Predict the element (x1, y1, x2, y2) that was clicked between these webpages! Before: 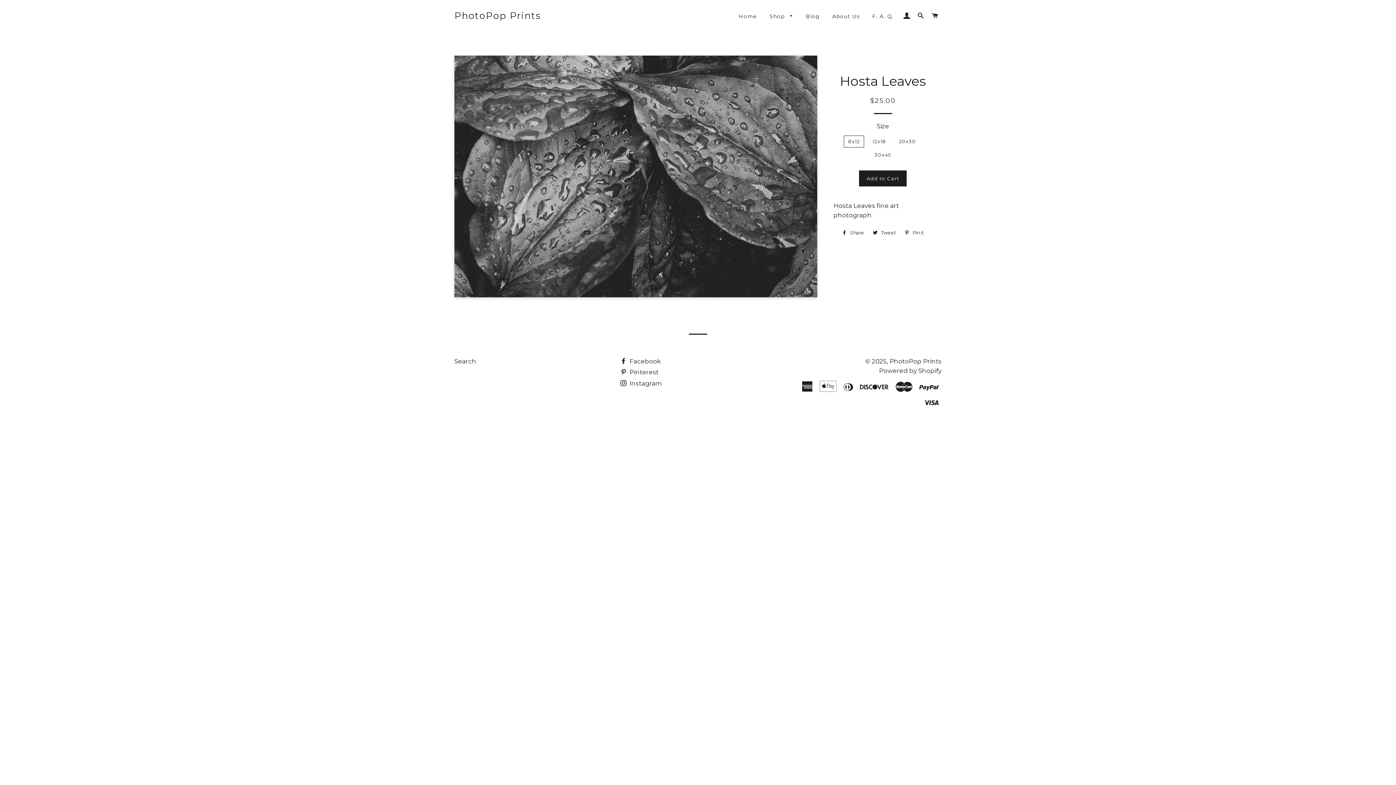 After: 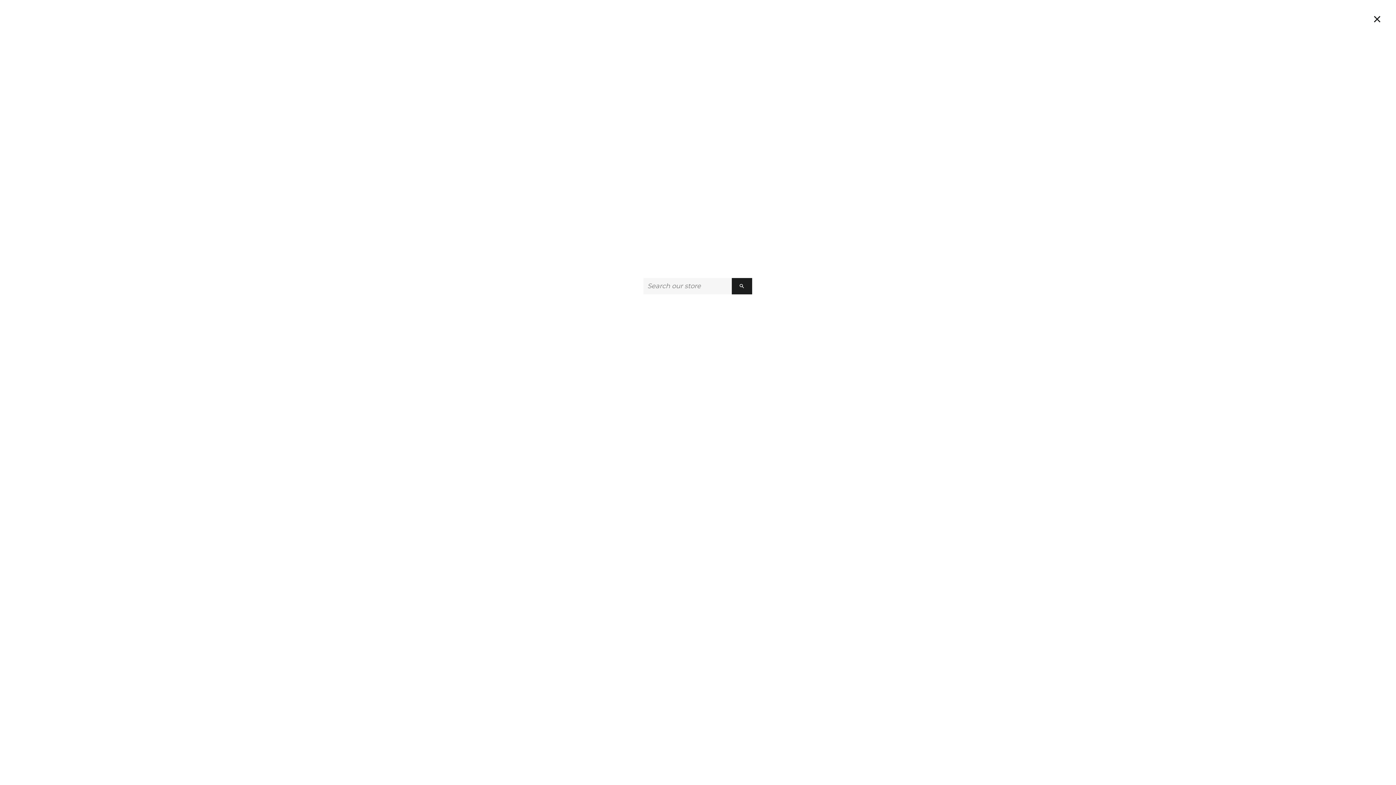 Action: bbox: (914, 5, 927, 26) label: Search